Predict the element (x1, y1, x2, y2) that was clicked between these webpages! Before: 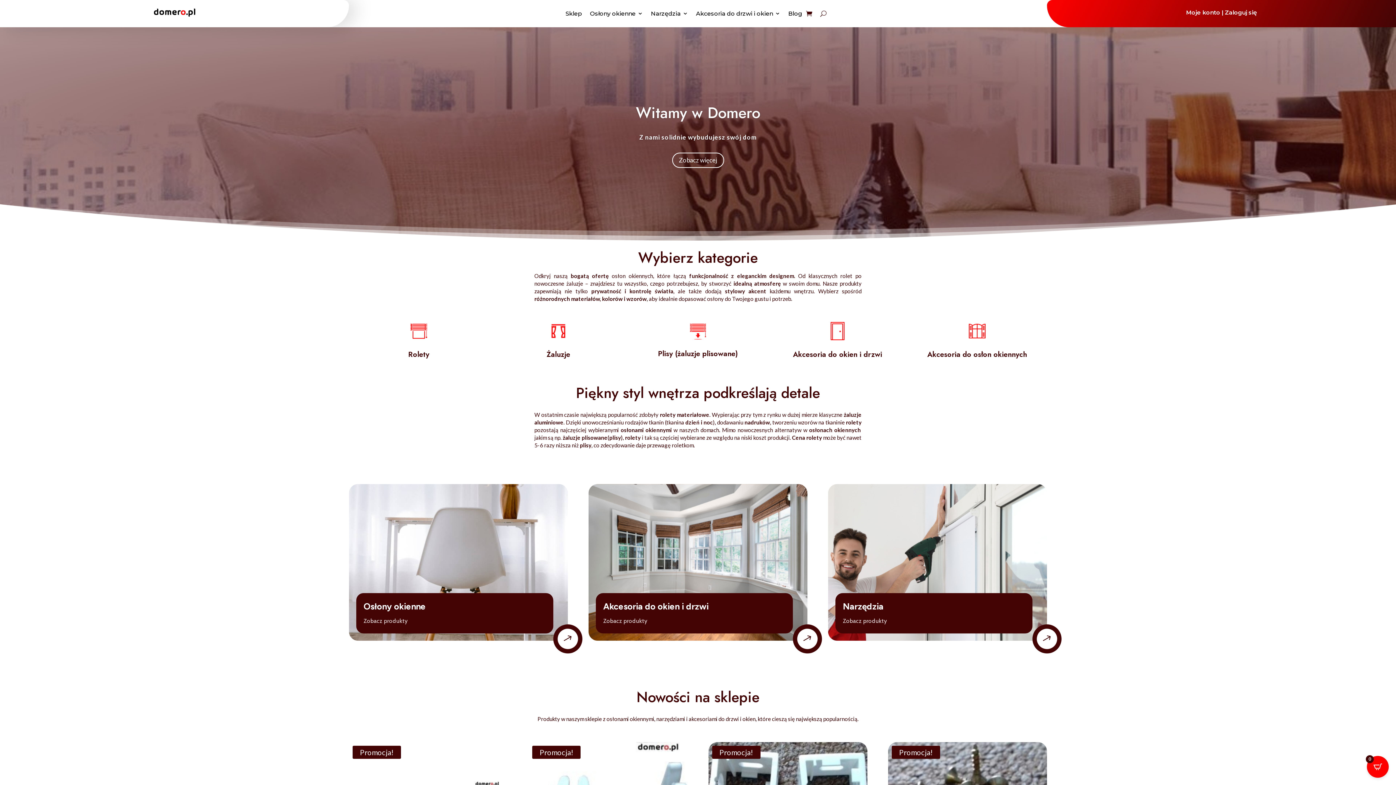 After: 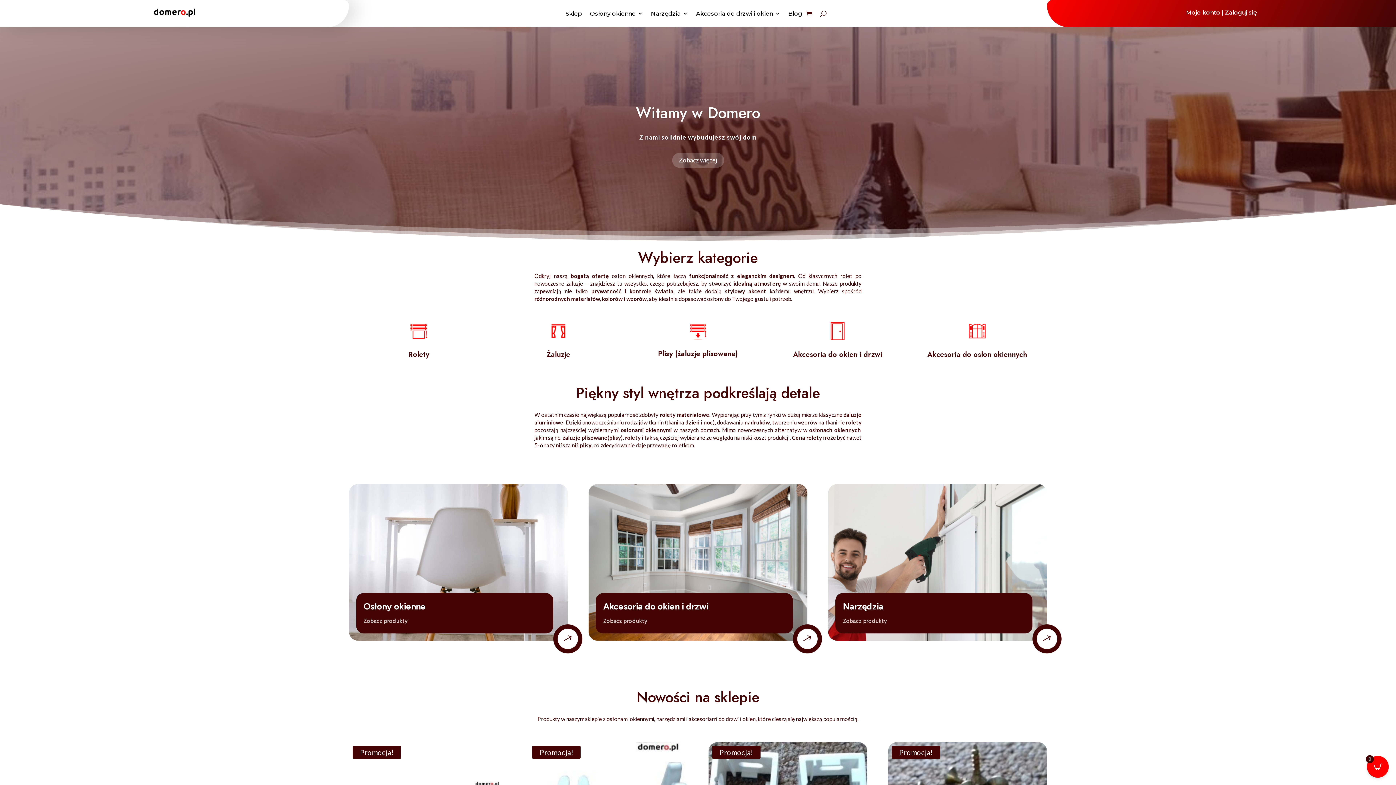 Action: label: Zobacz więcej bbox: (672, 152, 724, 168)